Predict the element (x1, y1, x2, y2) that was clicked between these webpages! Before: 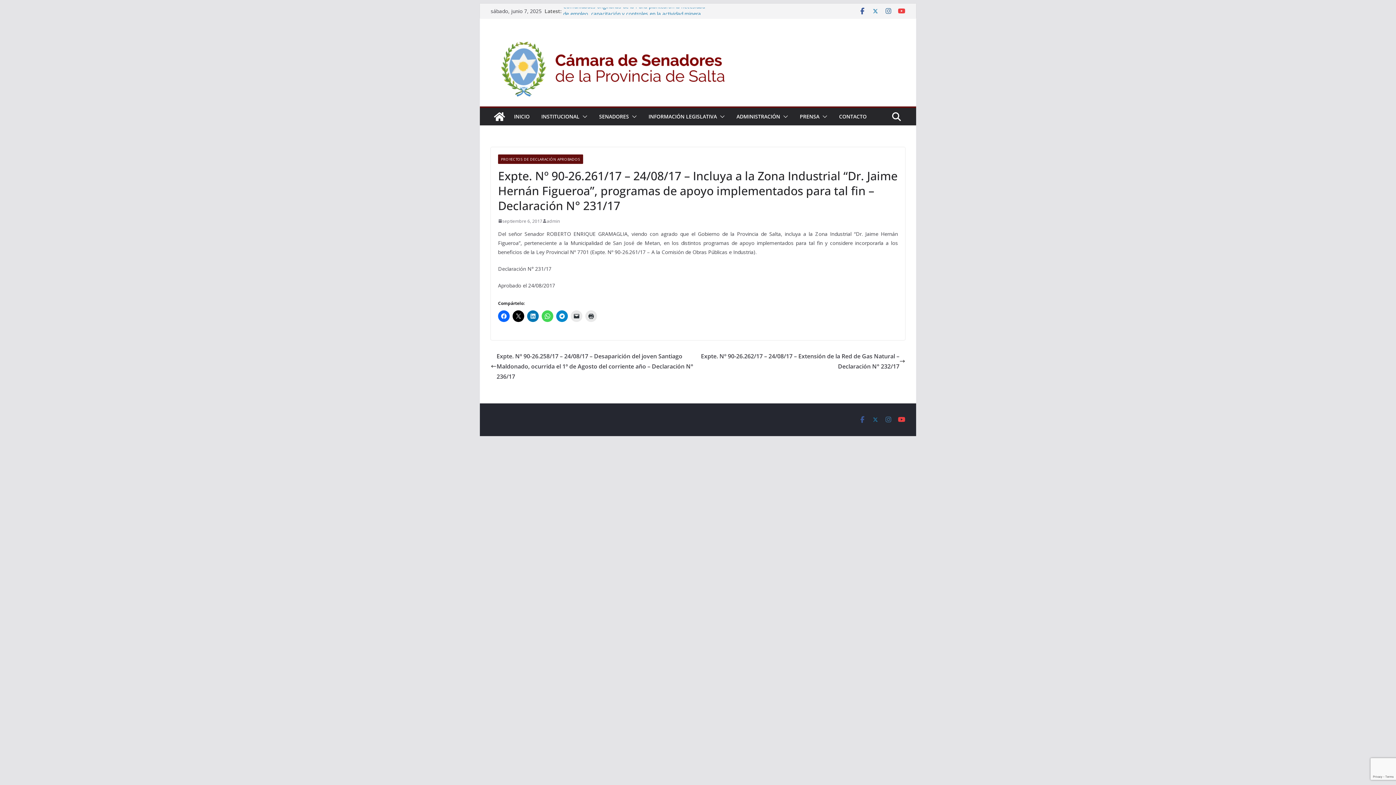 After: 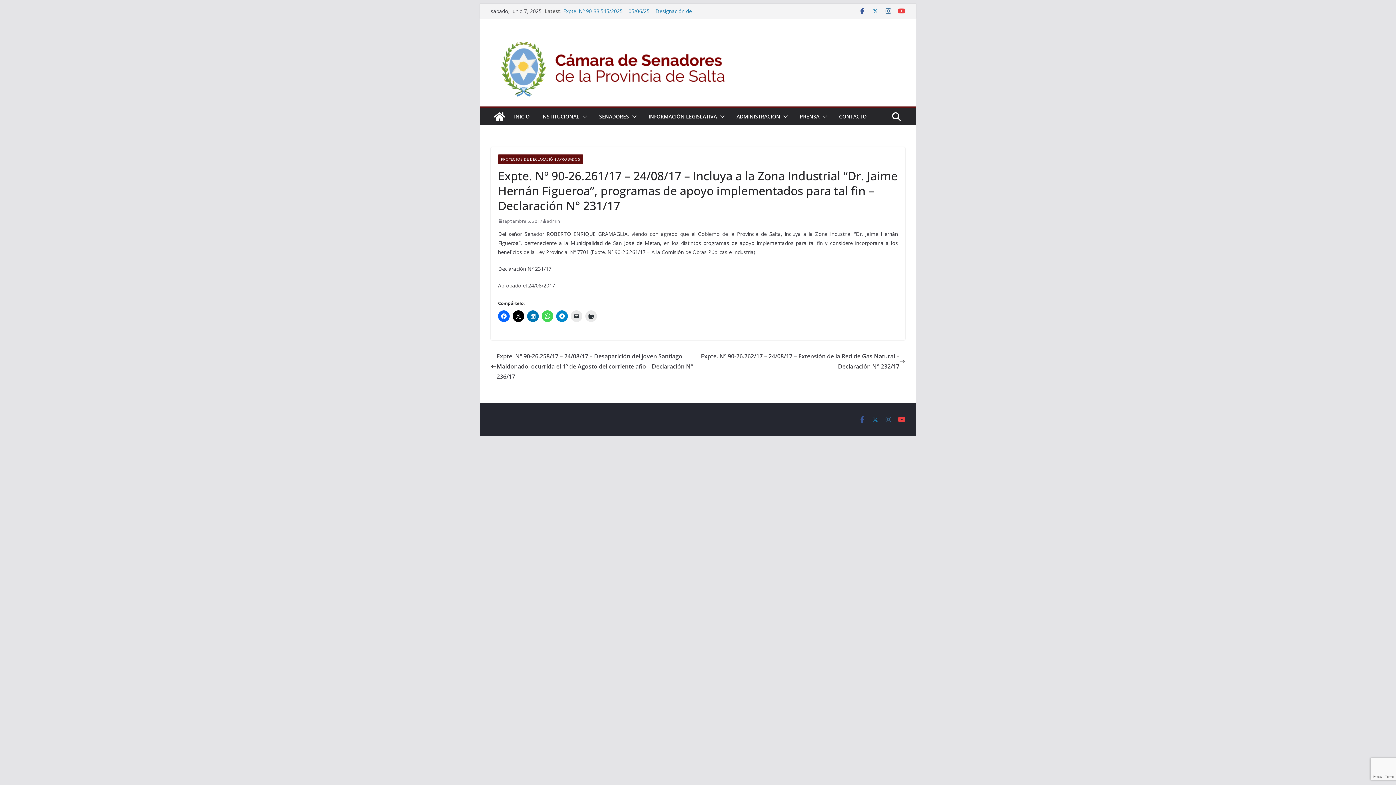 Action: bbox: (498, 217, 542, 225) label: septiembre 6, 2017